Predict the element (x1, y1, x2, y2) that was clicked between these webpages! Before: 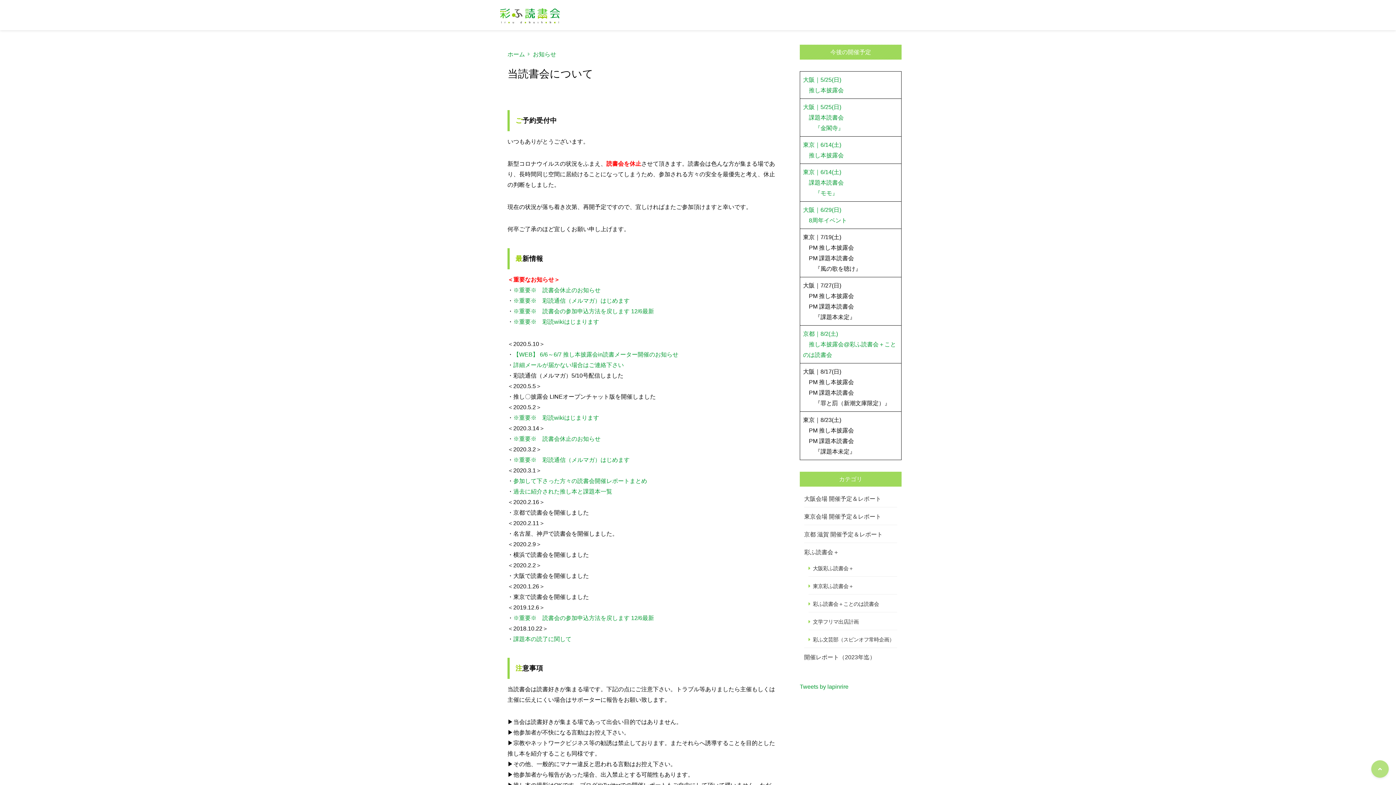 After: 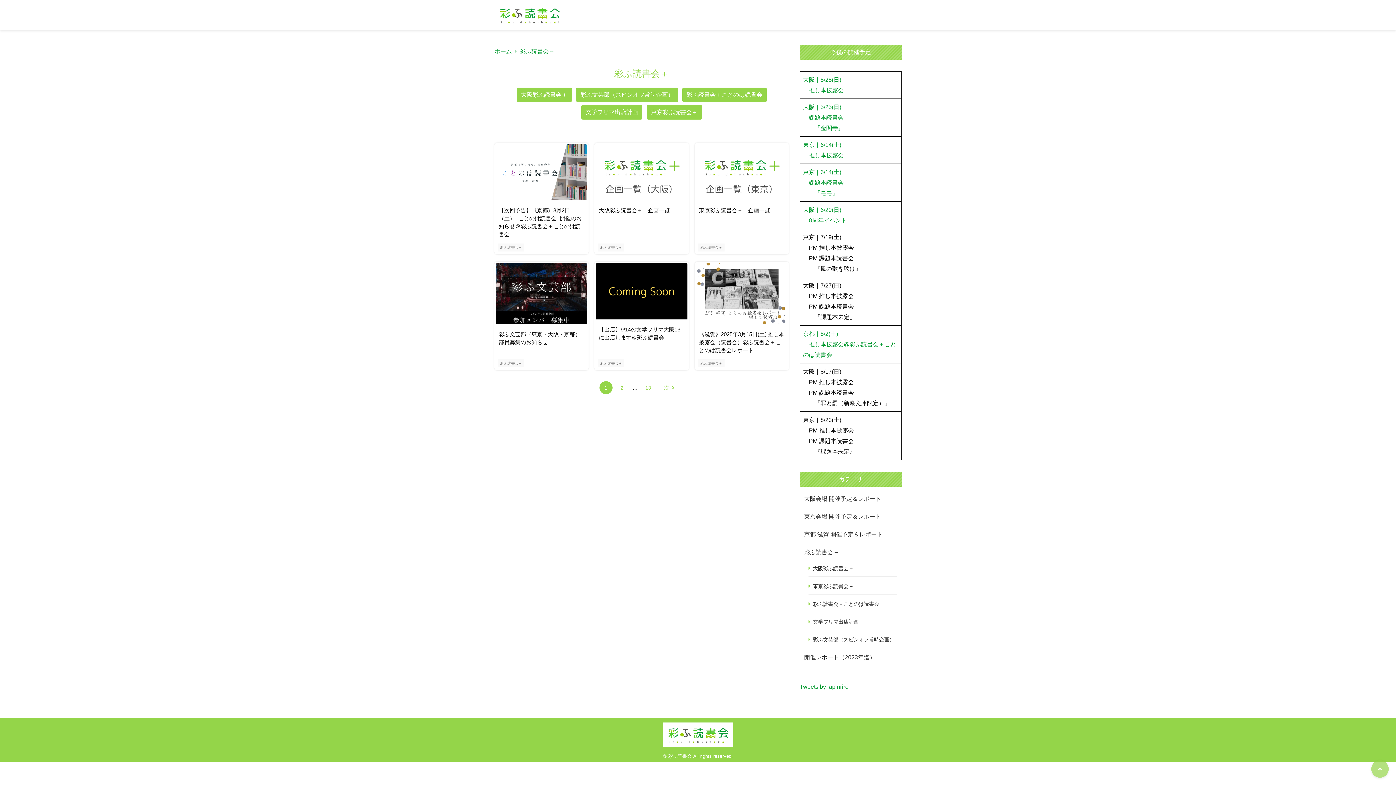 Action: label: 彩ふ読書会＋ bbox: (804, 544, 897, 560)